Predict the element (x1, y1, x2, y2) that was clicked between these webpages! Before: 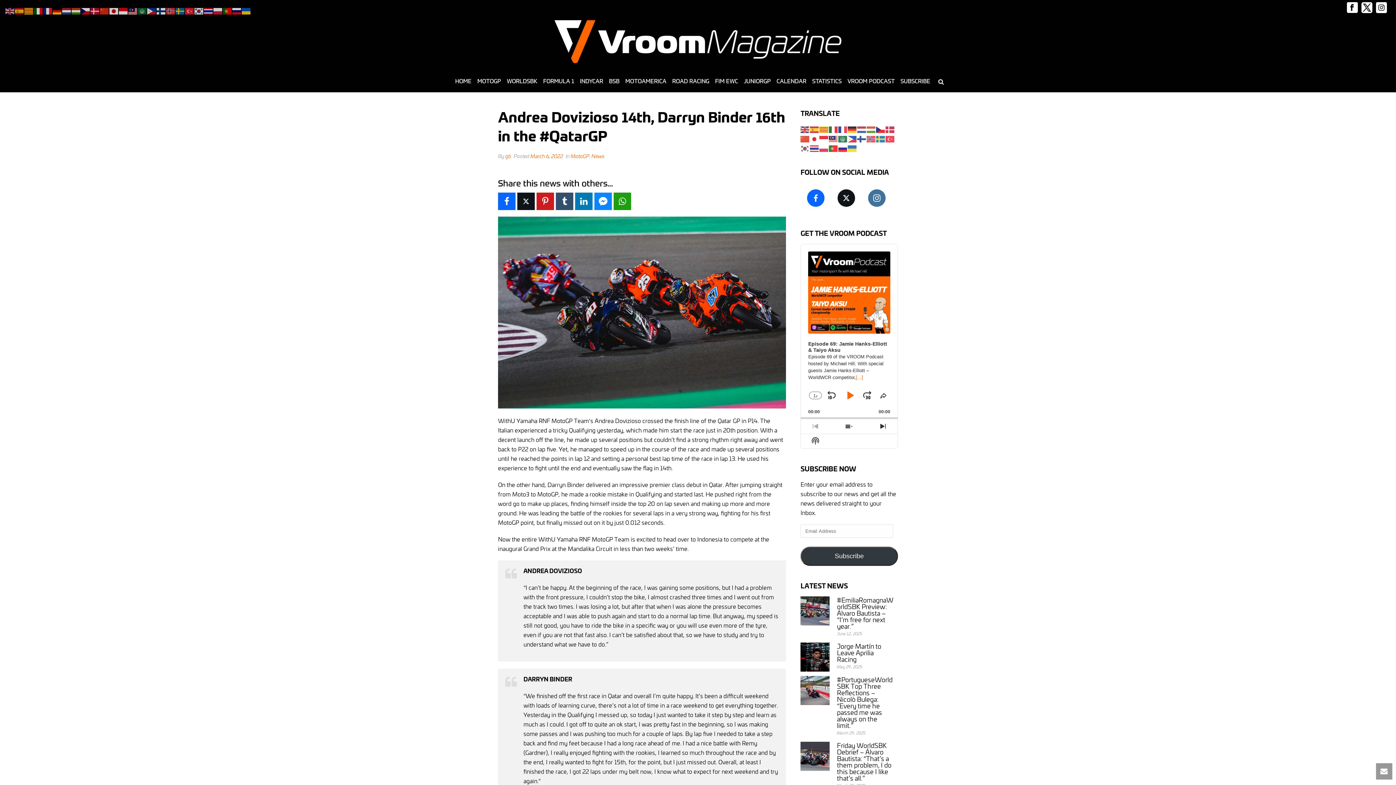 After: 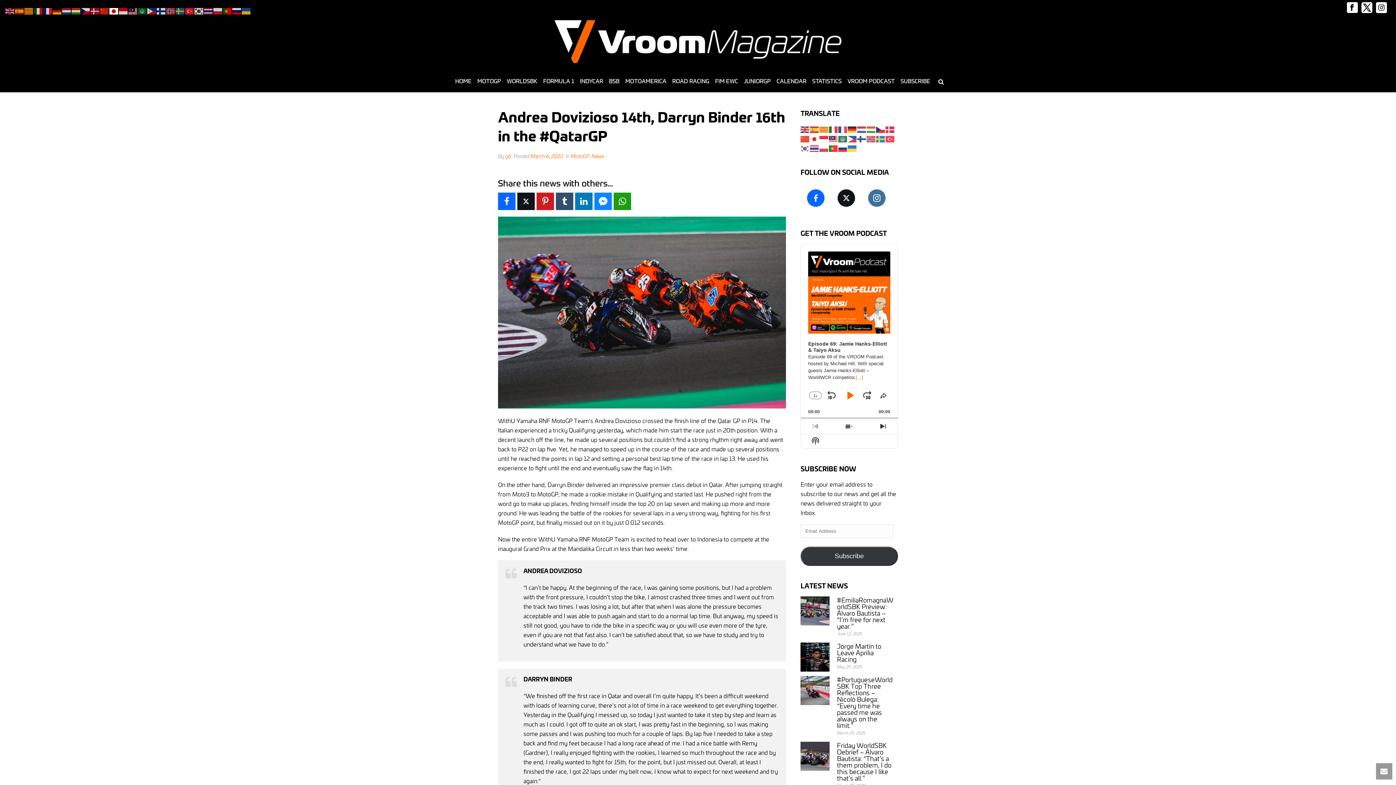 Action: bbox: (109, 5, 118, 14)